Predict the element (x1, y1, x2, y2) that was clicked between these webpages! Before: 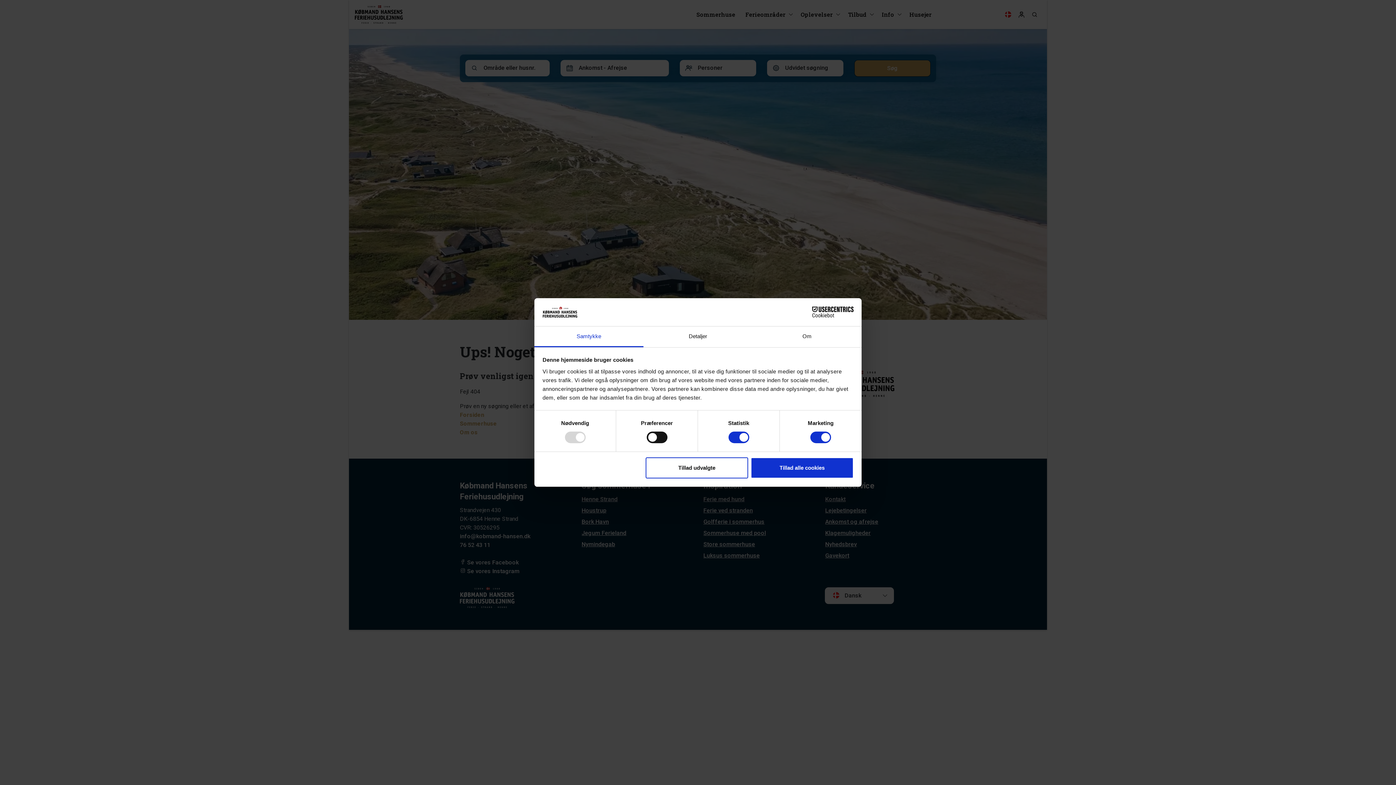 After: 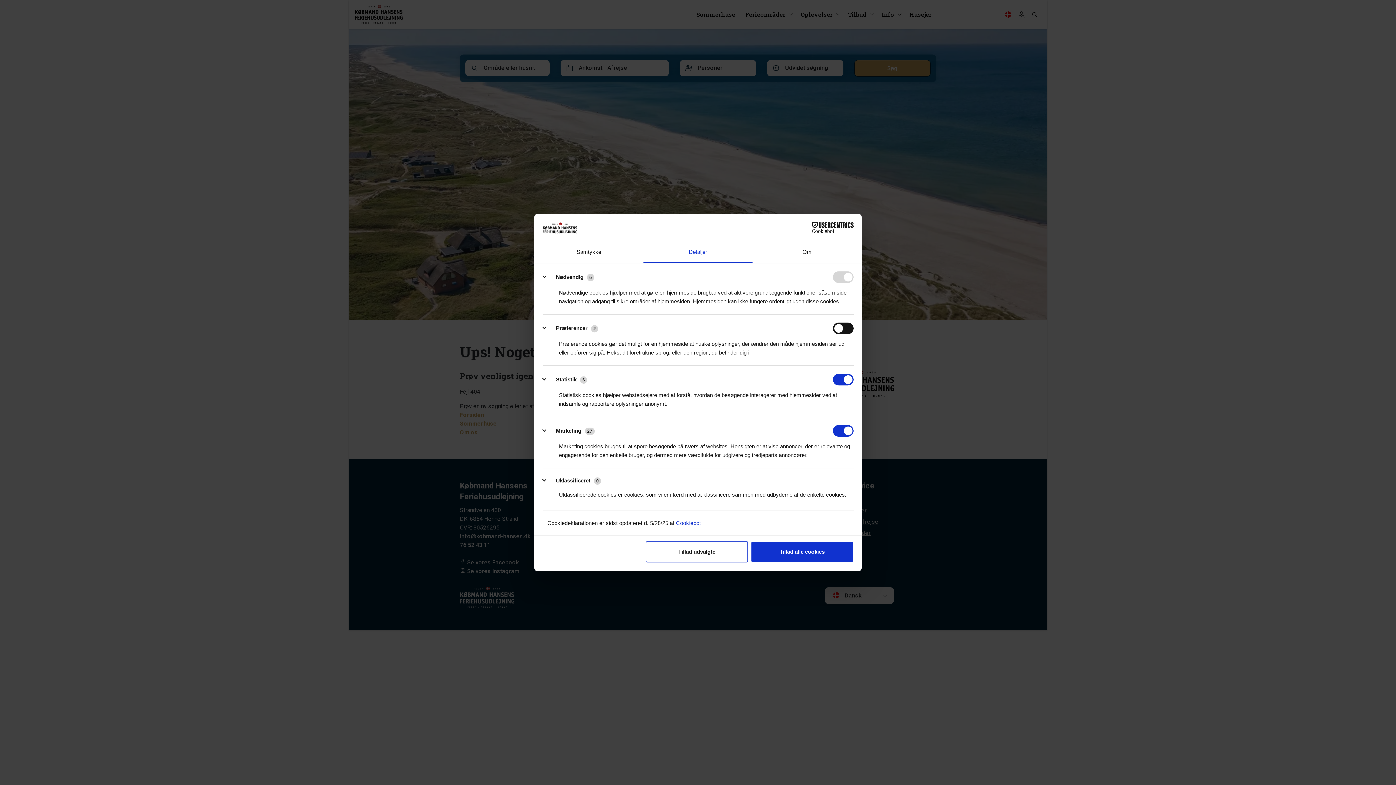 Action: label: Detaljer bbox: (643, 326, 752, 347)